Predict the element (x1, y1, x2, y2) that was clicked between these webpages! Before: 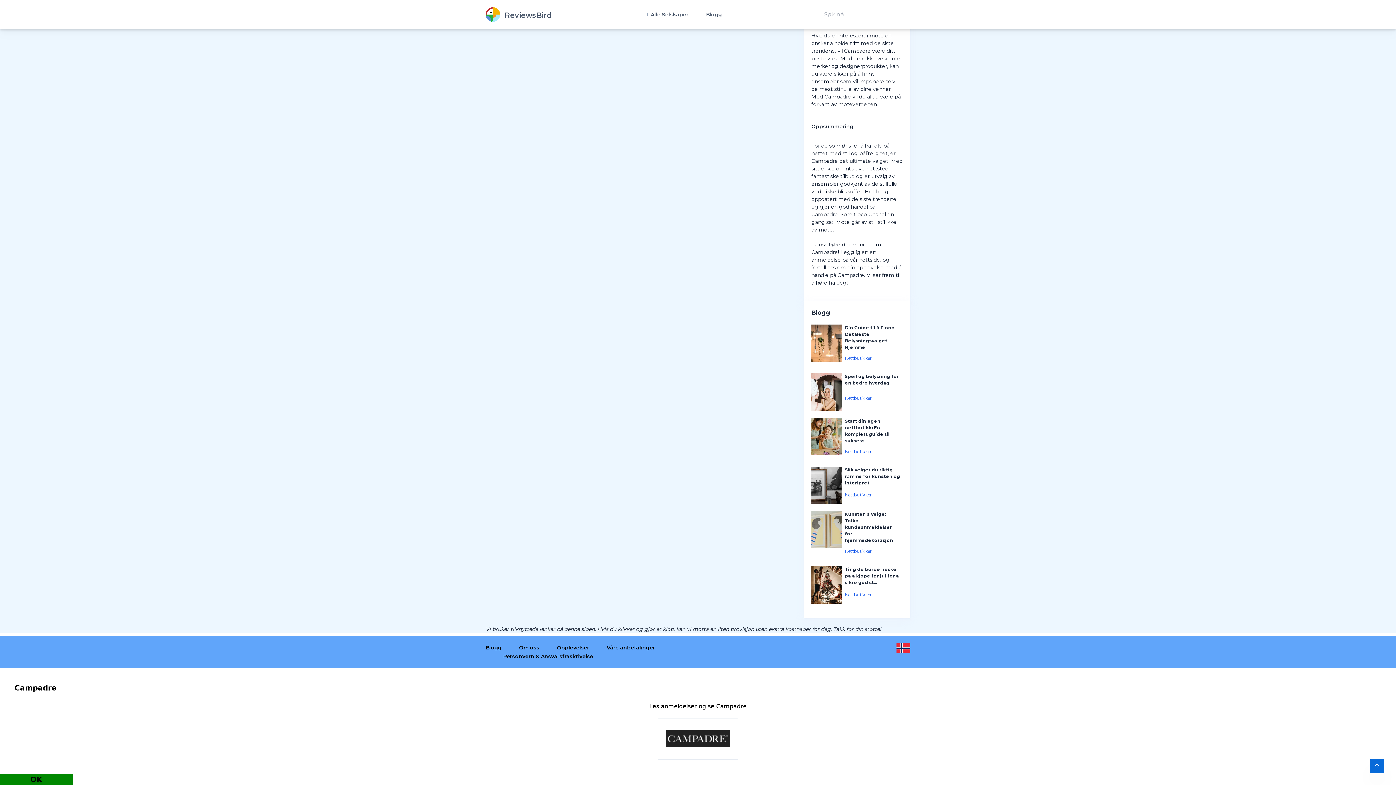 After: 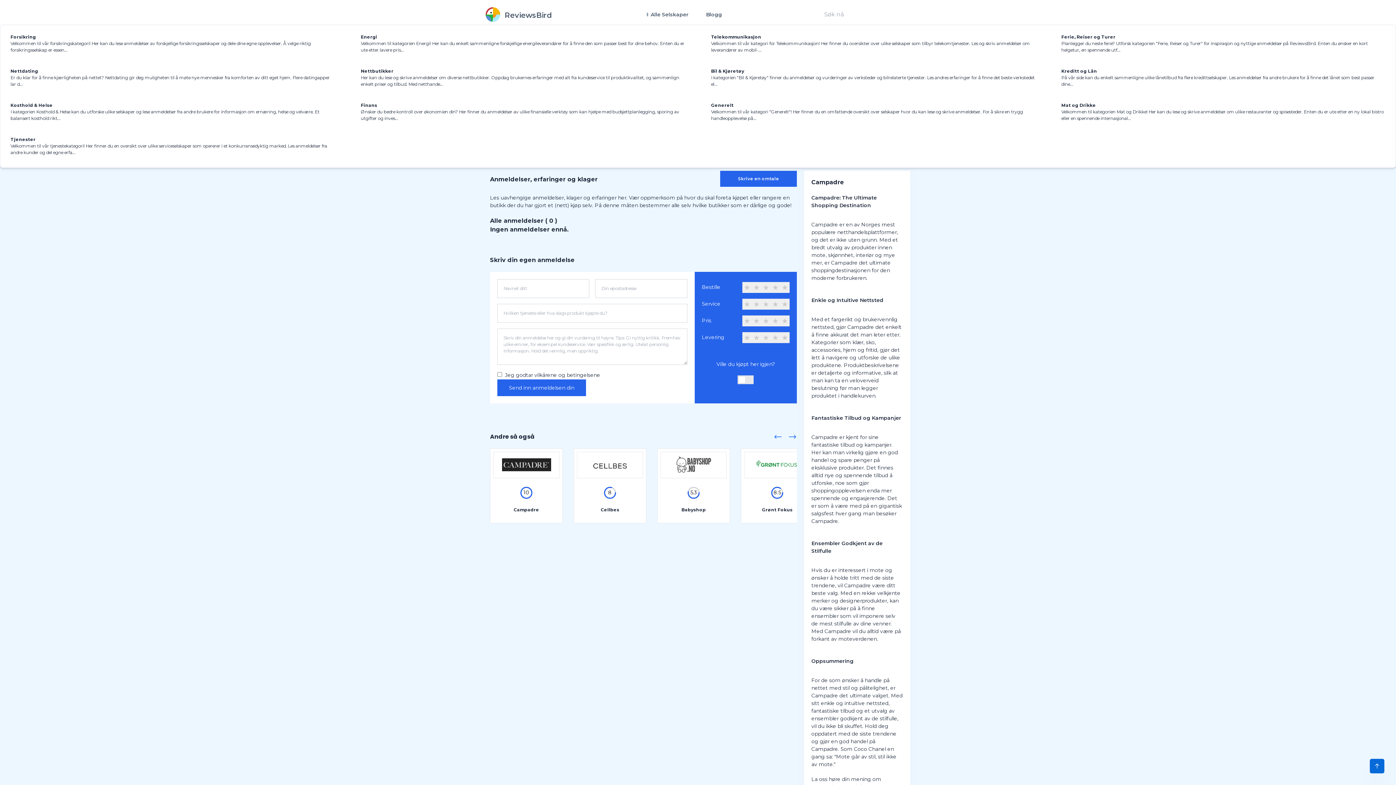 Action: label:  Alle Selskaper bbox: (646, 11, 688, 17)